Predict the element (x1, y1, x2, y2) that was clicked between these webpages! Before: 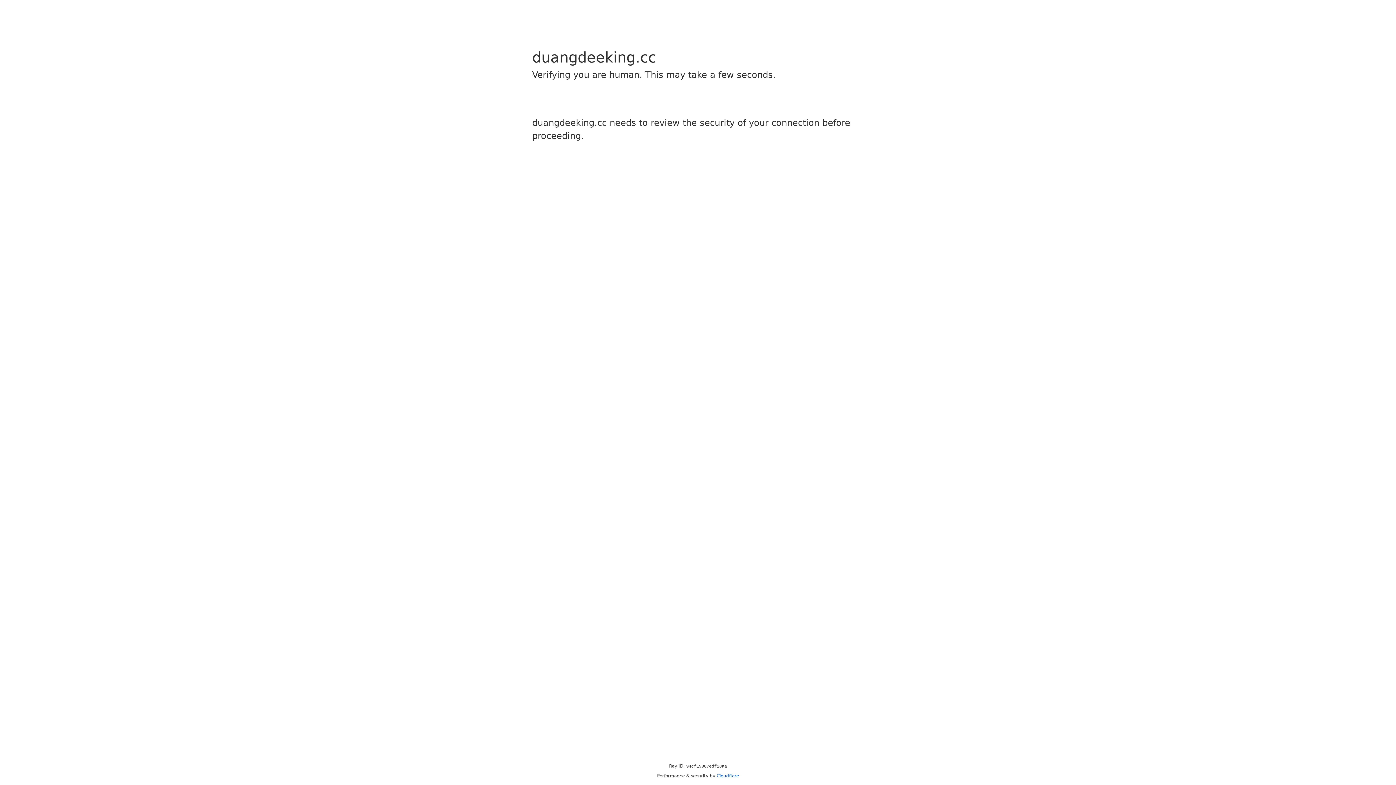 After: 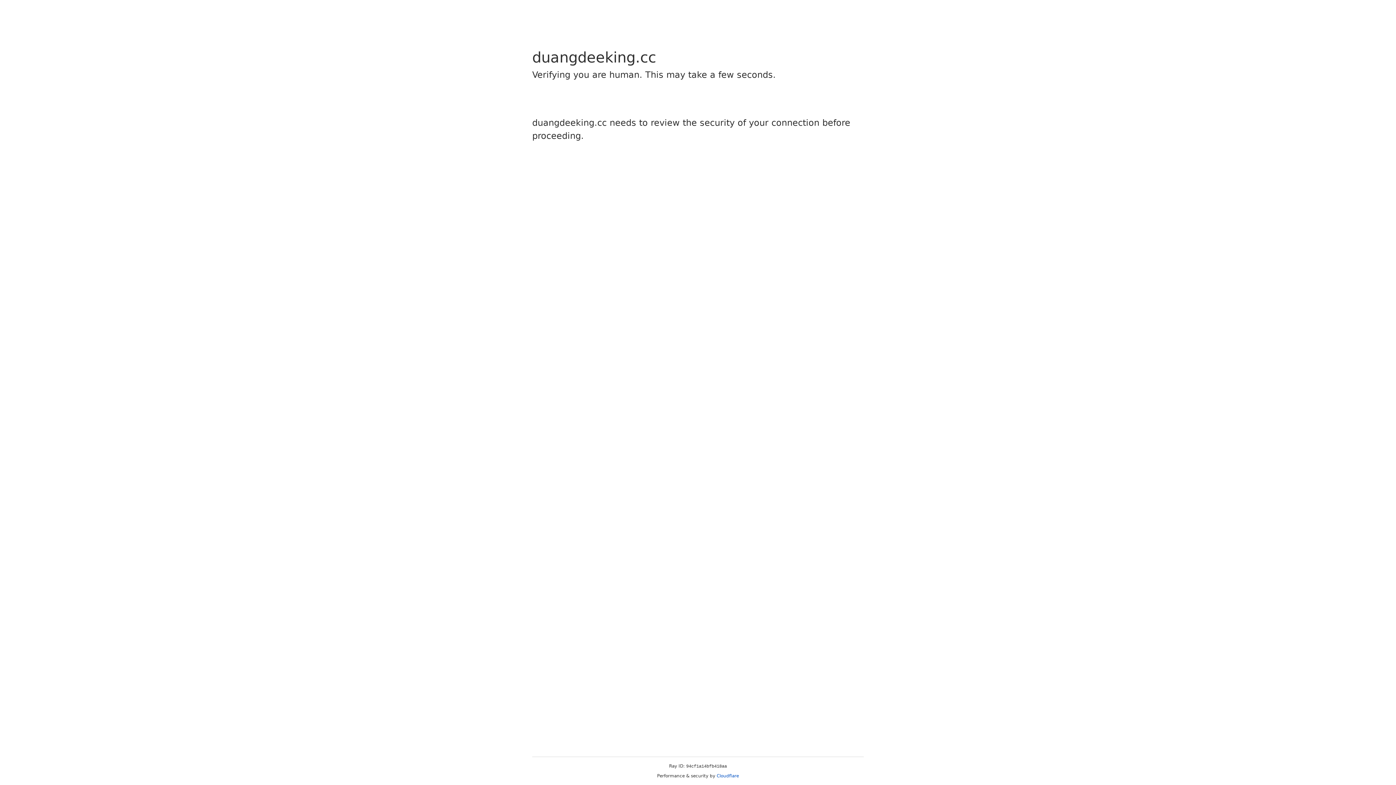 Action: label: Cloudflare bbox: (716, 773, 739, 778)